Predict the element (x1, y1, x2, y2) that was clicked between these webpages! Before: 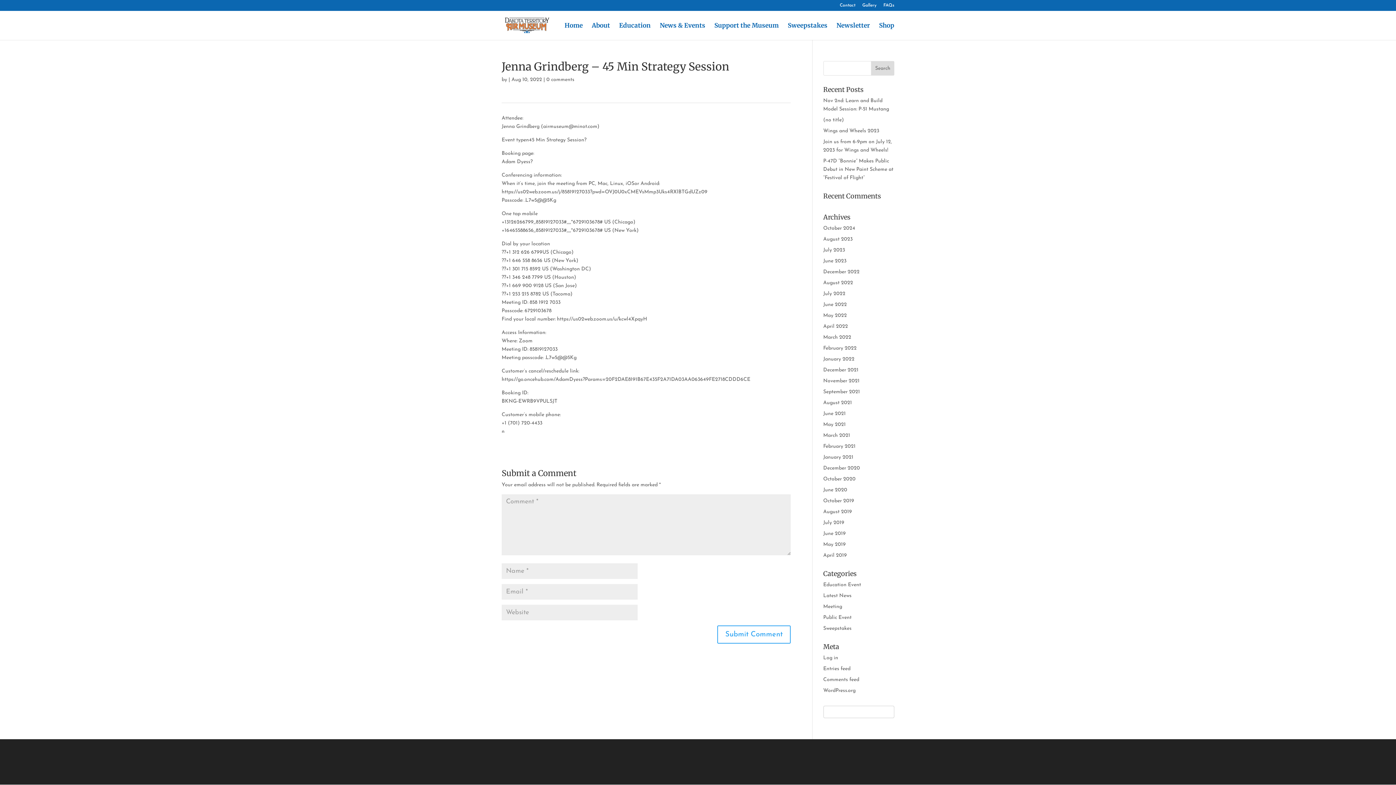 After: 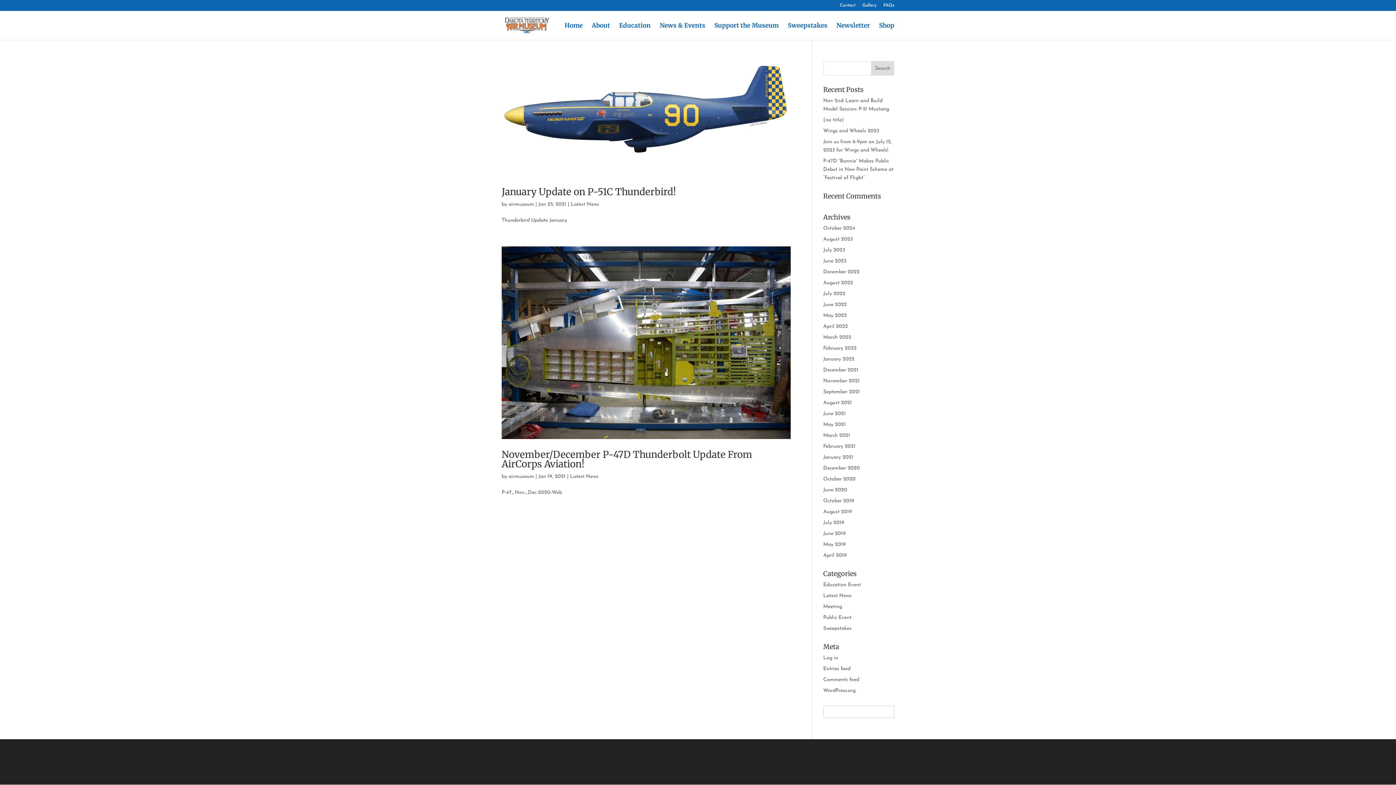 Action: label: January 2021 bbox: (823, 454, 853, 460)